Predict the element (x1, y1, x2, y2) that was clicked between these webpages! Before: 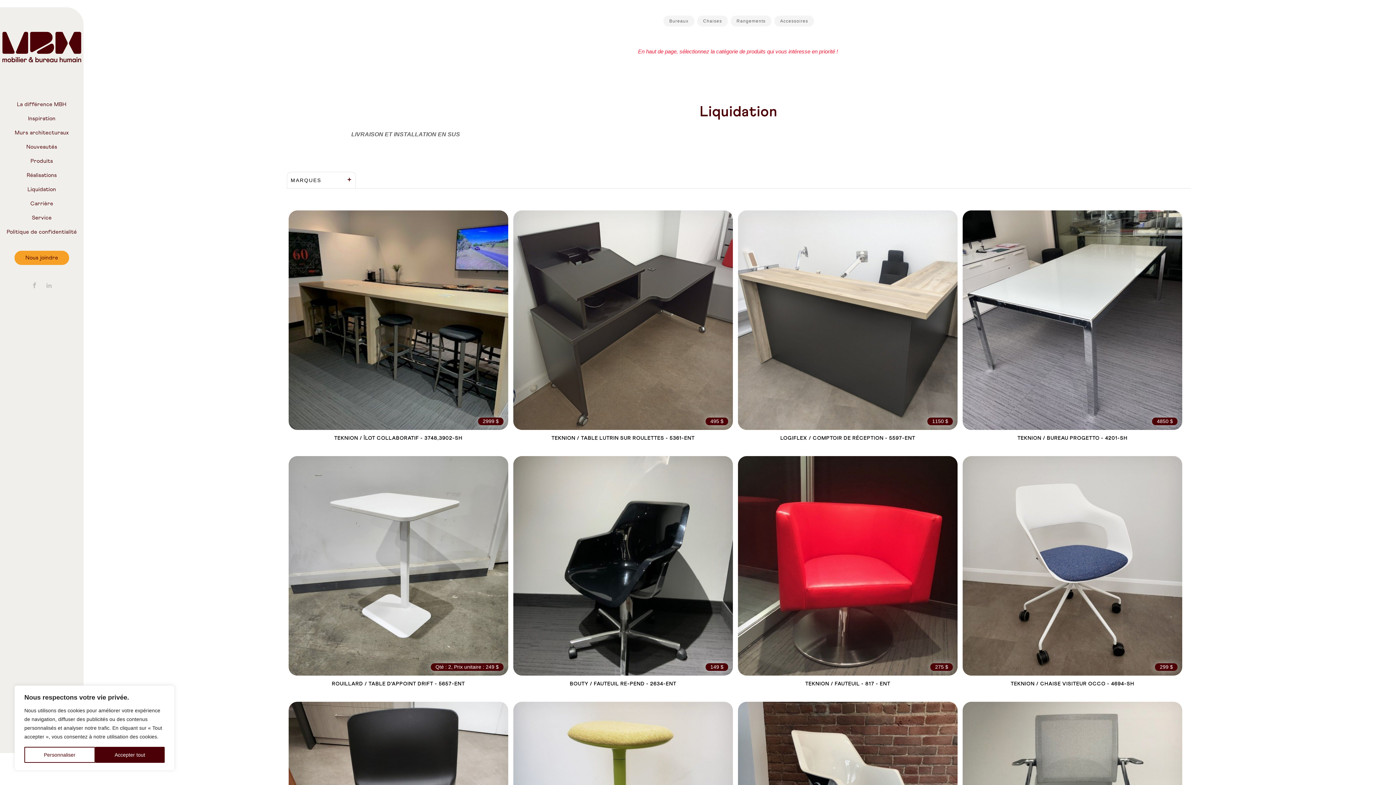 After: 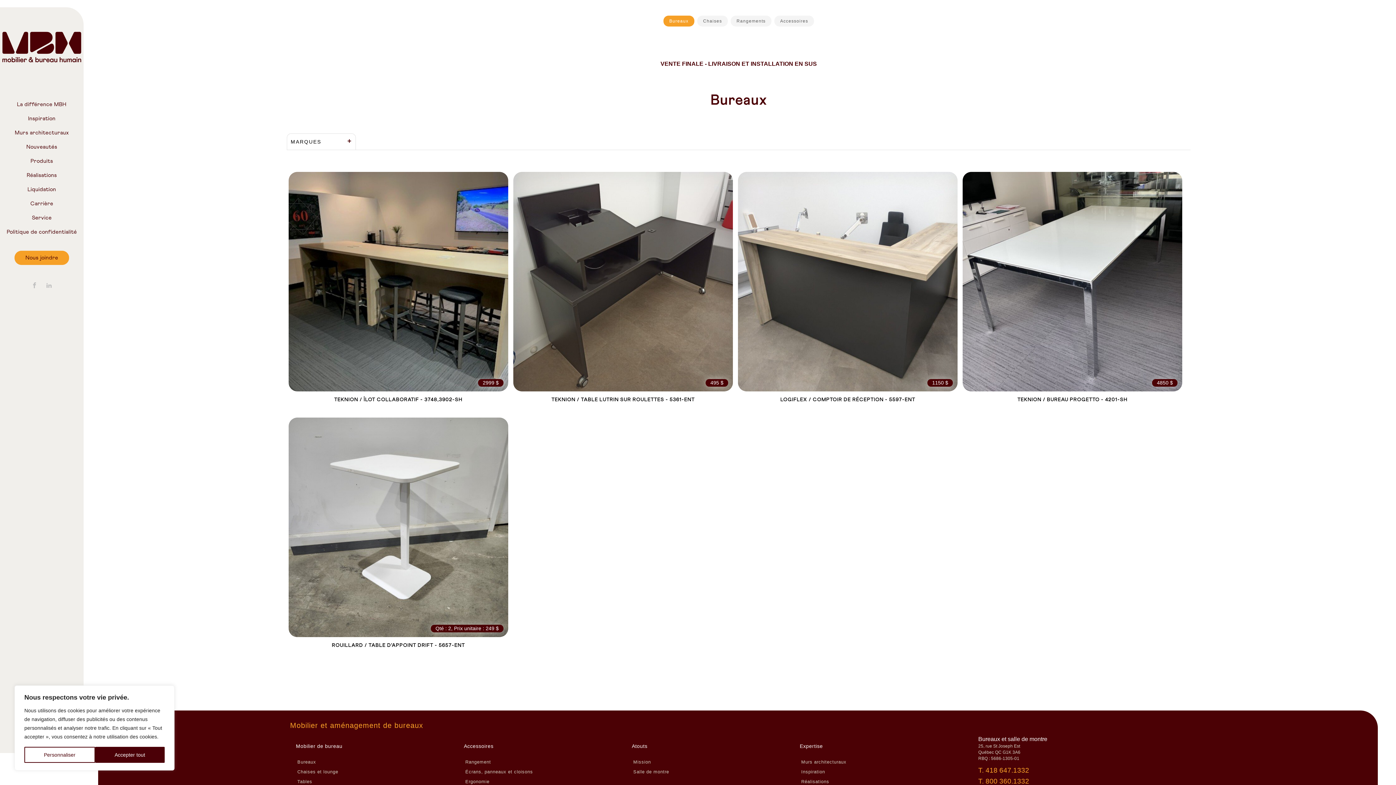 Action: label: Bureaux bbox: (663, 15, 694, 26)